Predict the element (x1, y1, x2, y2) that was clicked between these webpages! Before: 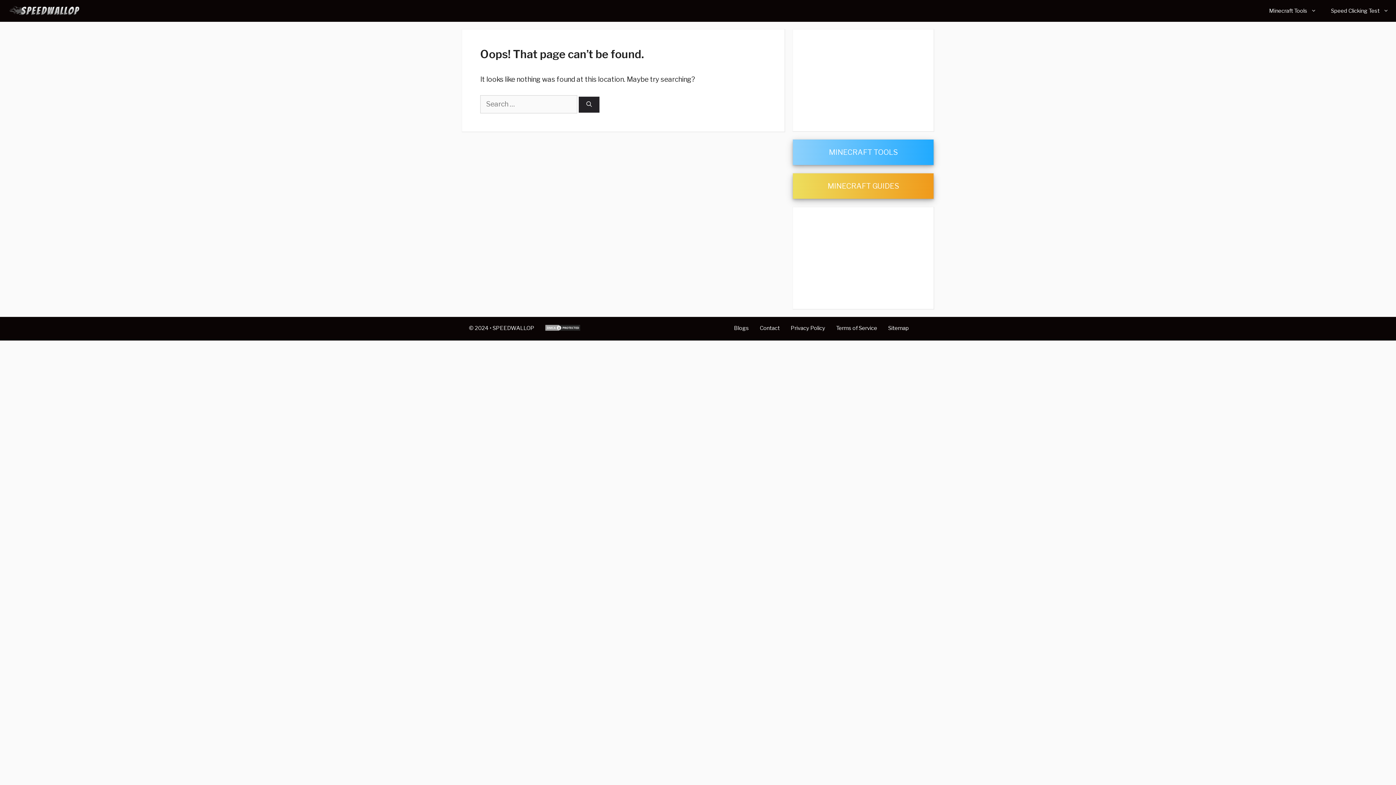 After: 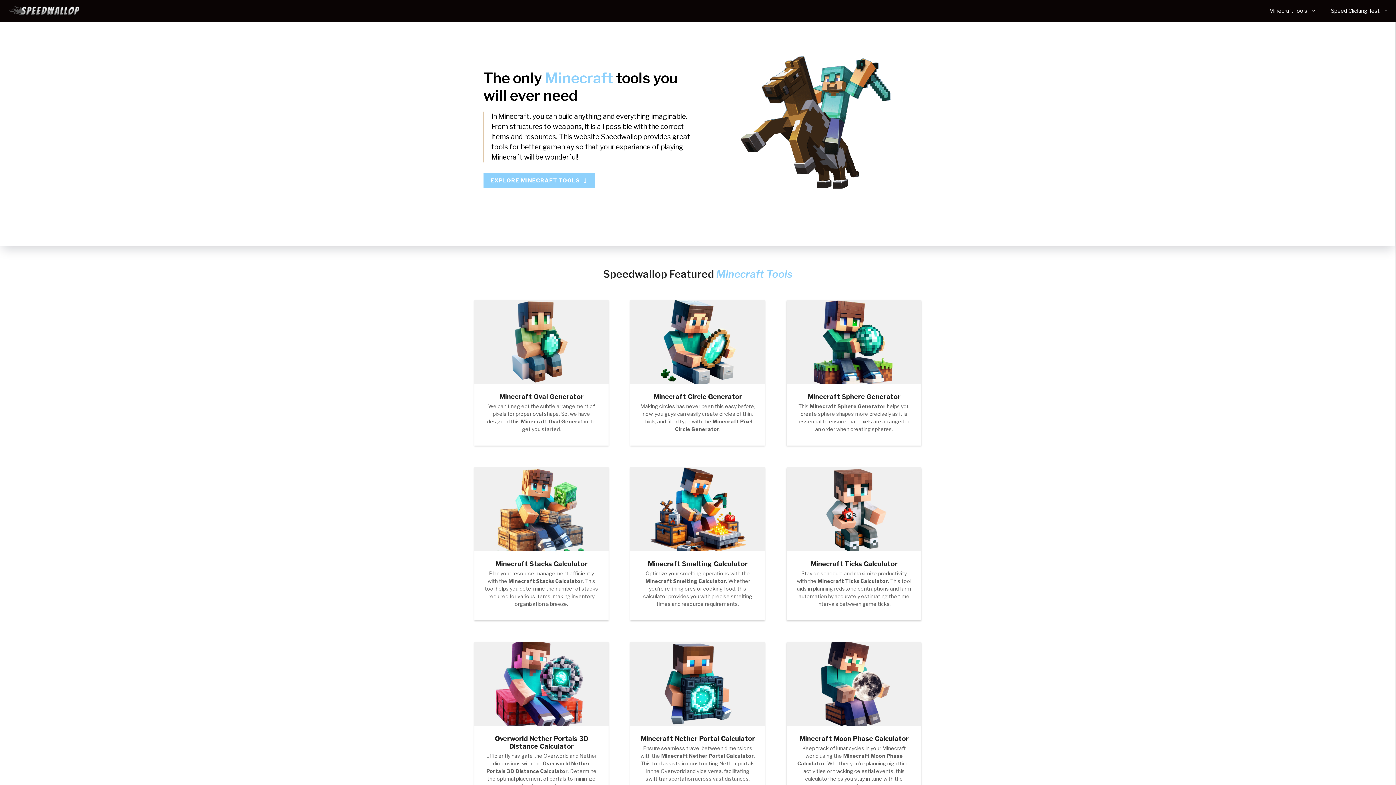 Action: label: Minecraft Tools bbox: (1262, 0, 1324, 21)